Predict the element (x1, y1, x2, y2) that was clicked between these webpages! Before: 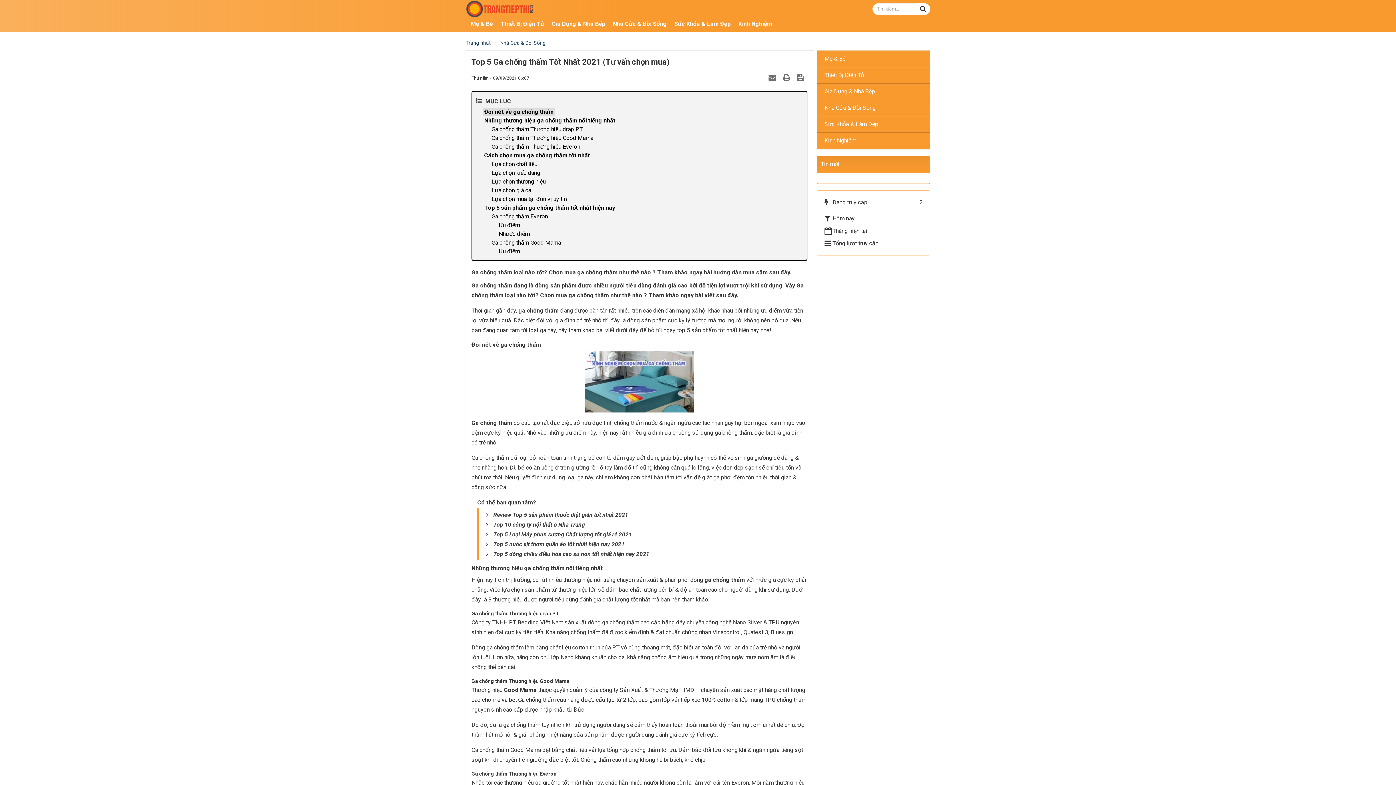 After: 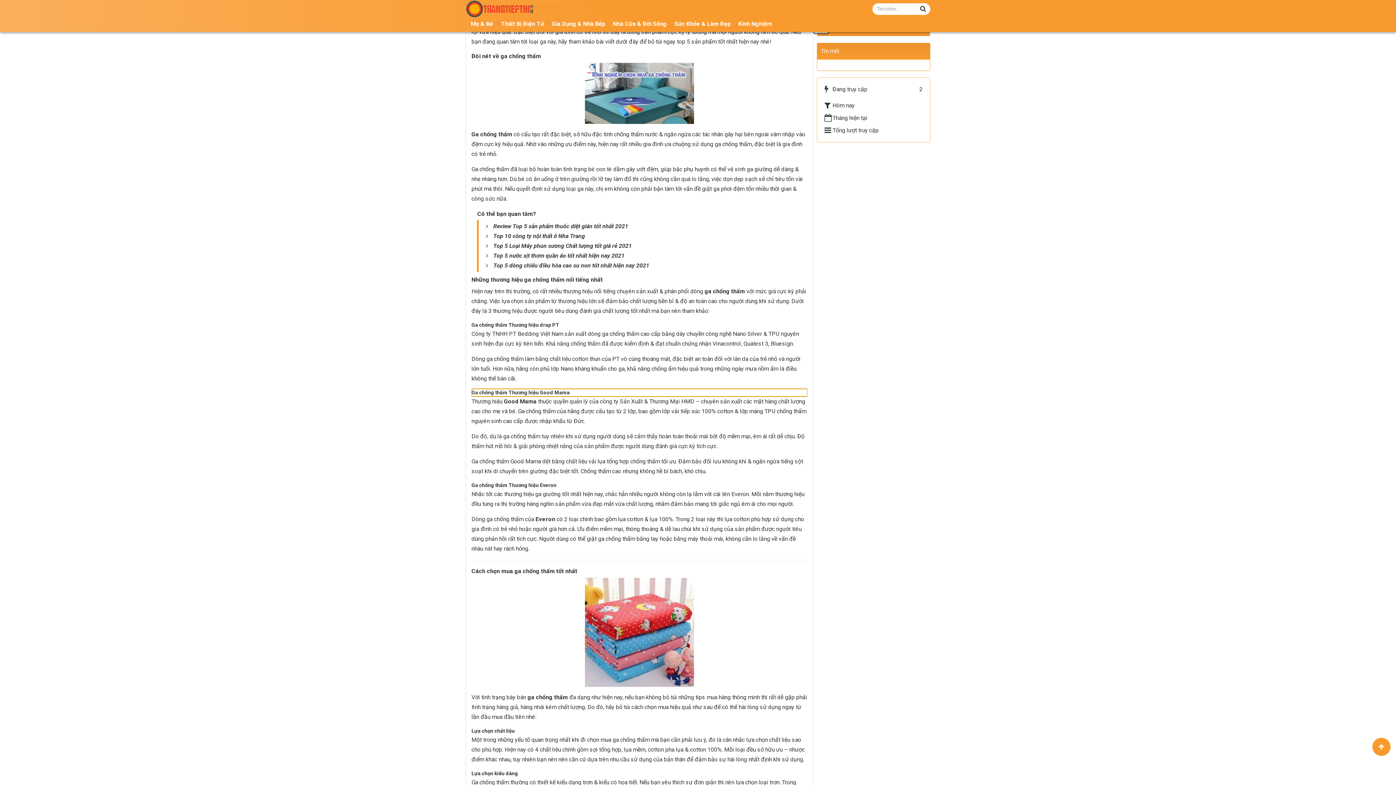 Action: bbox: (490, 133, 594, 142) label: Ga chống thấm Thương hiệu Good Mama